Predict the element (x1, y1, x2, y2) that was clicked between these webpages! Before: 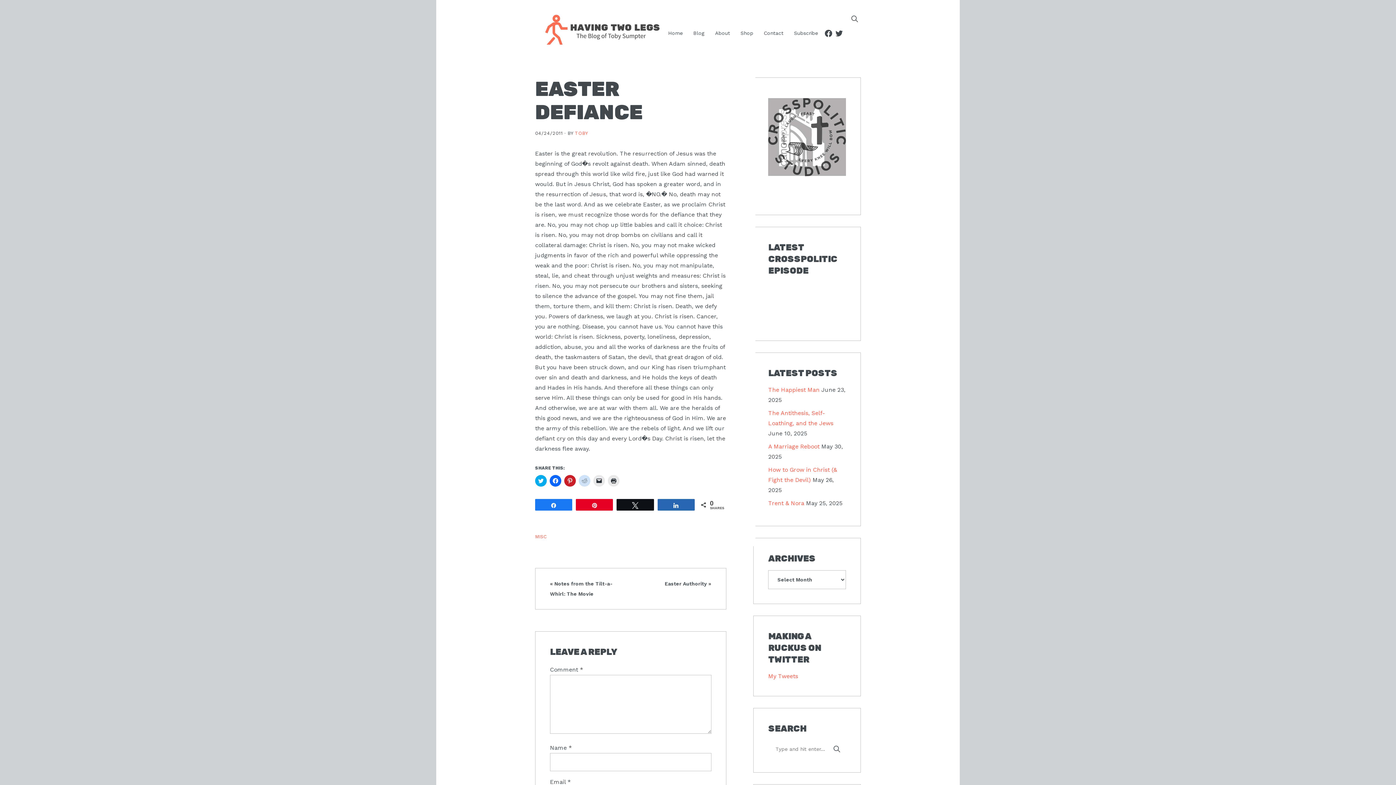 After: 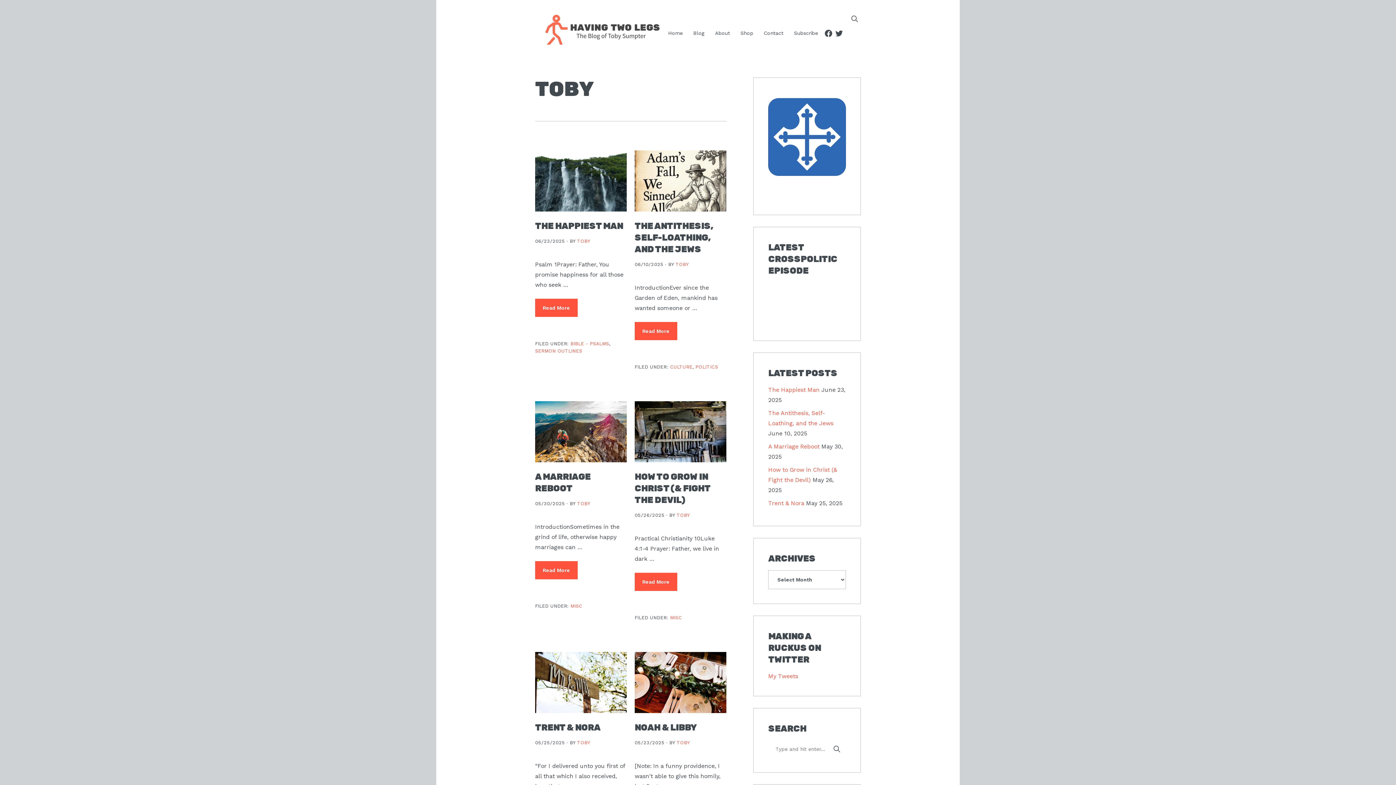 Action: label: TOBY bbox: (575, 130, 588, 136)